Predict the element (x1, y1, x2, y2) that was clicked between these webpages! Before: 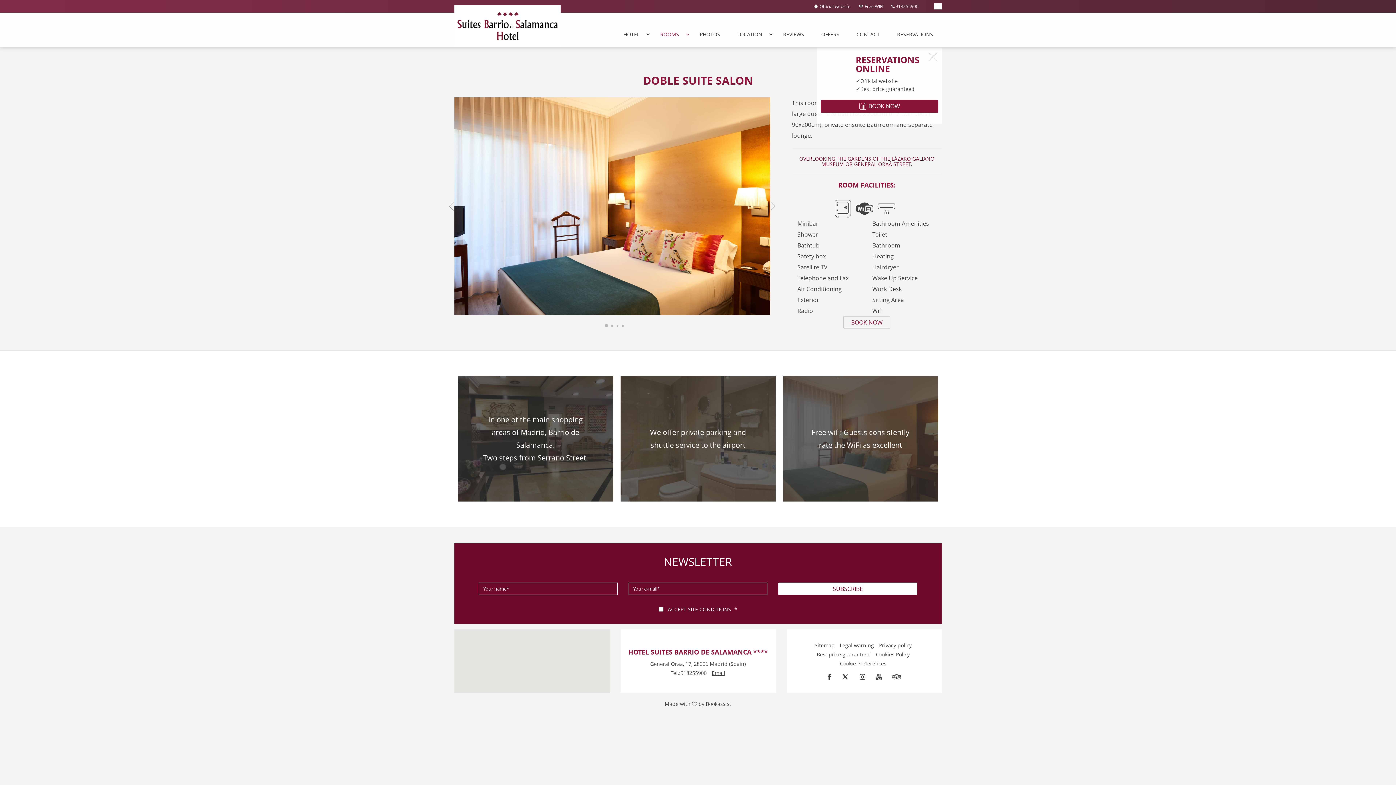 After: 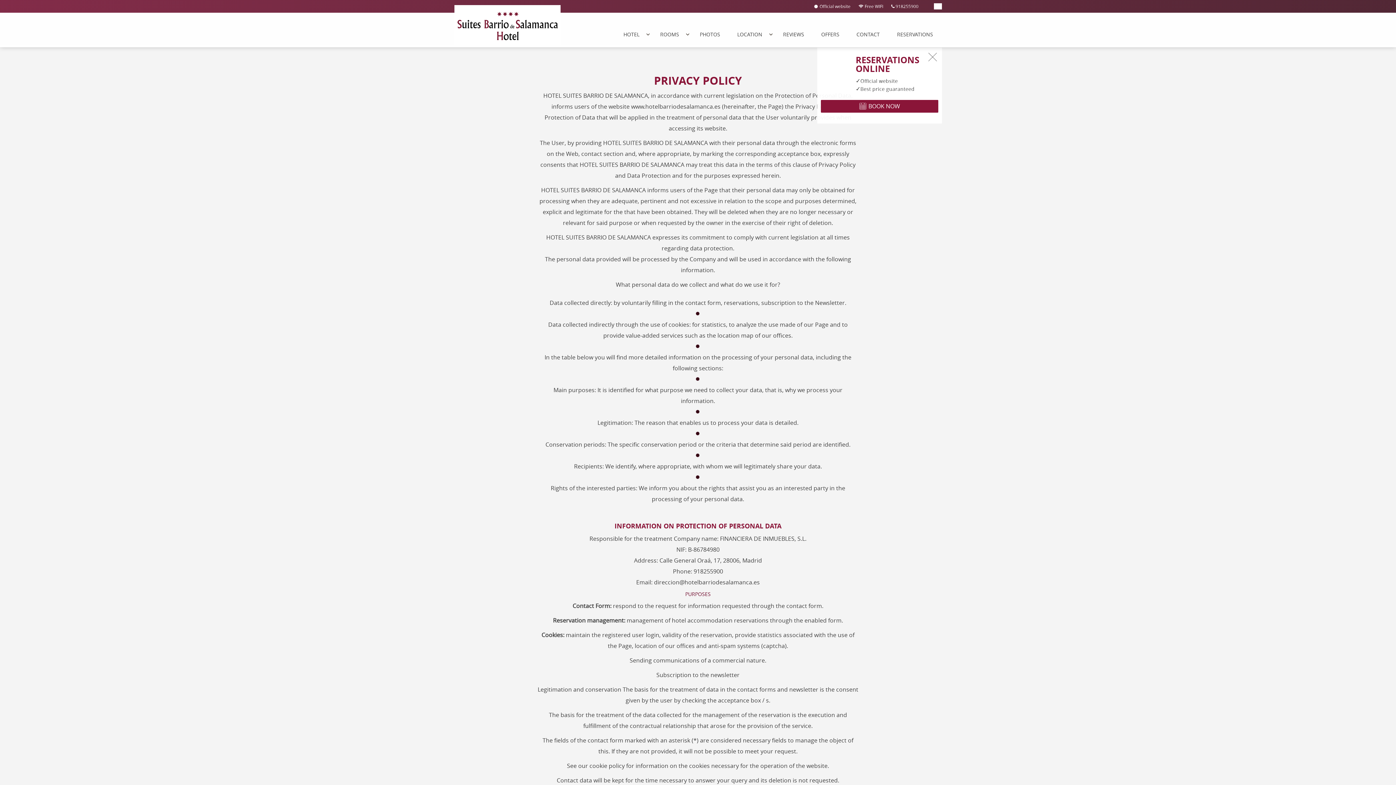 Action: bbox: (879, 641, 912, 650) label: Privacy policy